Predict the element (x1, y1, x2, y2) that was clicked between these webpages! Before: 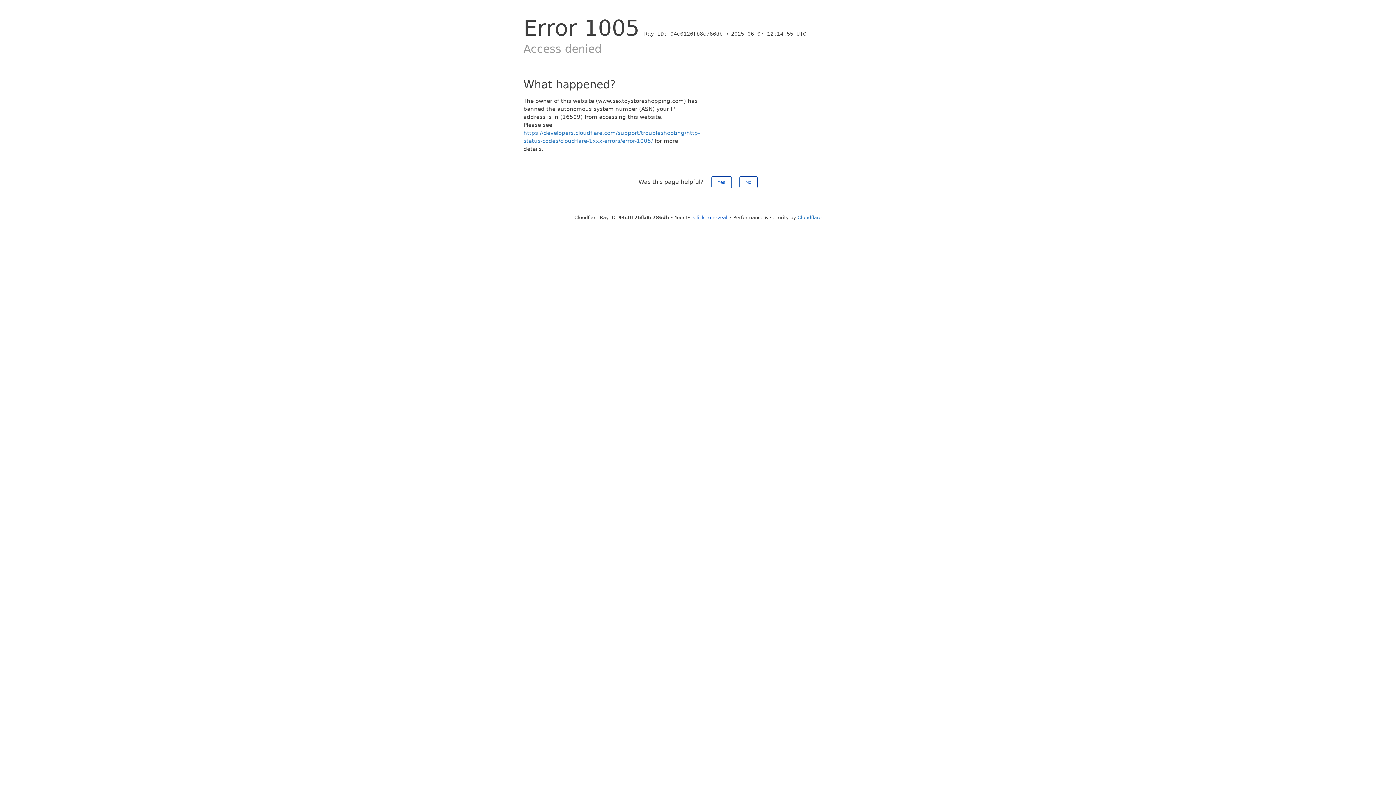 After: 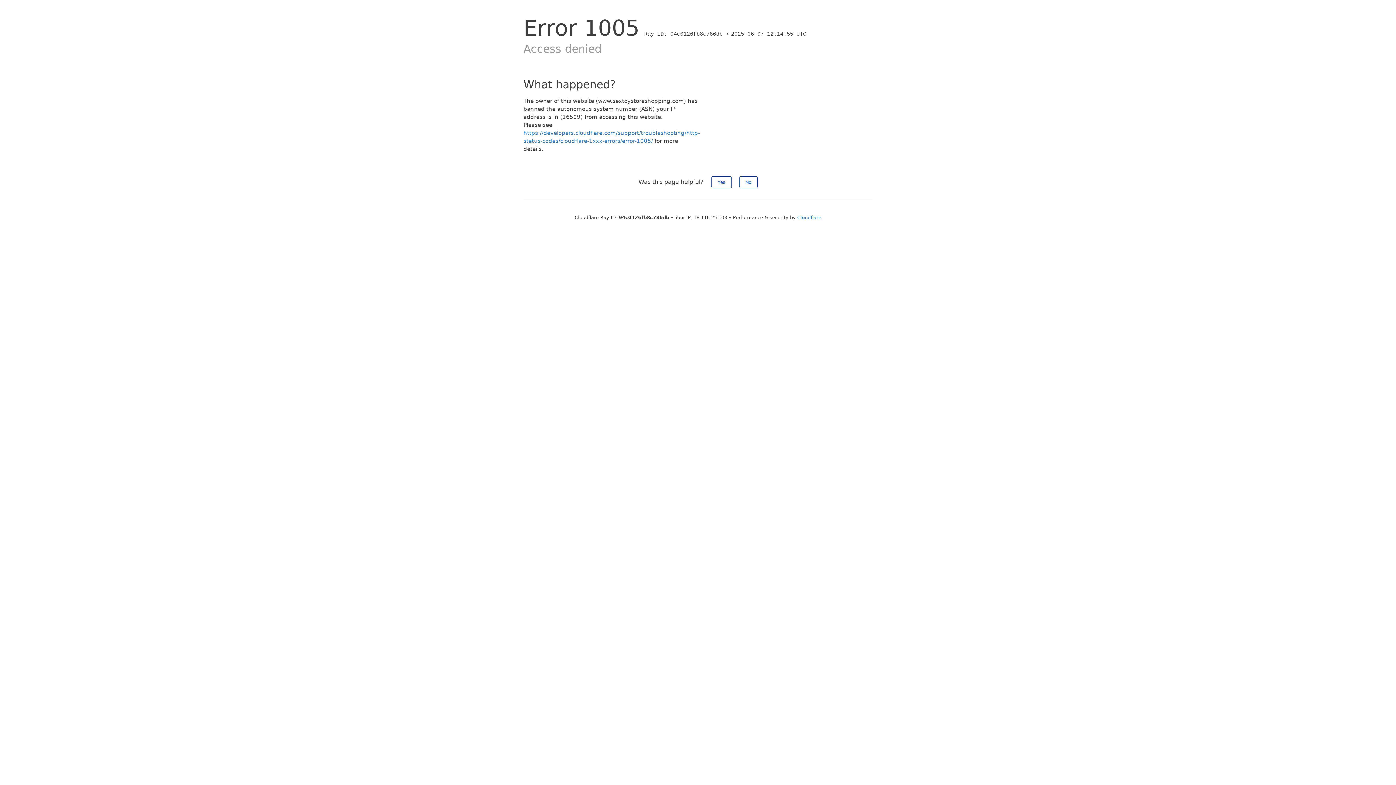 Action: label: Click to reveal bbox: (693, 214, 727, 220)